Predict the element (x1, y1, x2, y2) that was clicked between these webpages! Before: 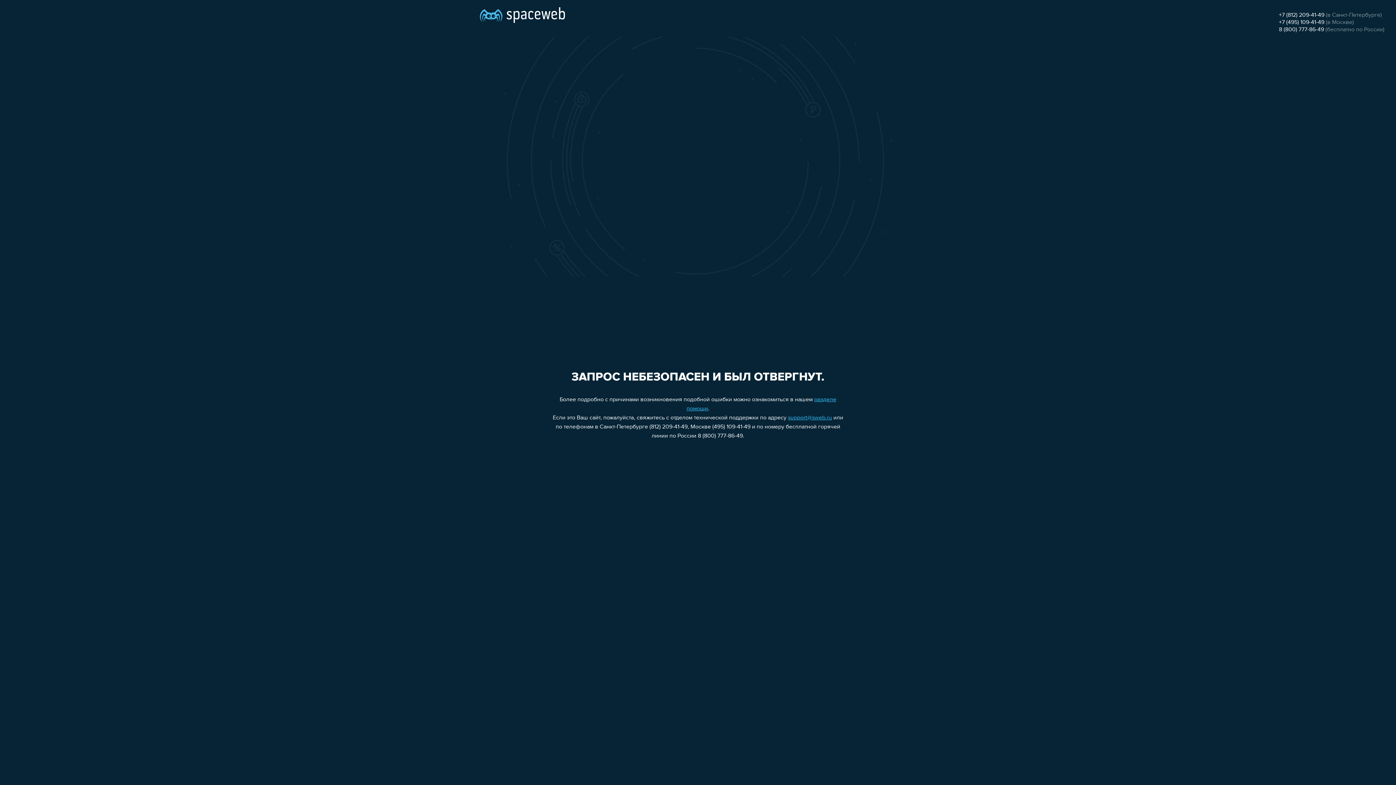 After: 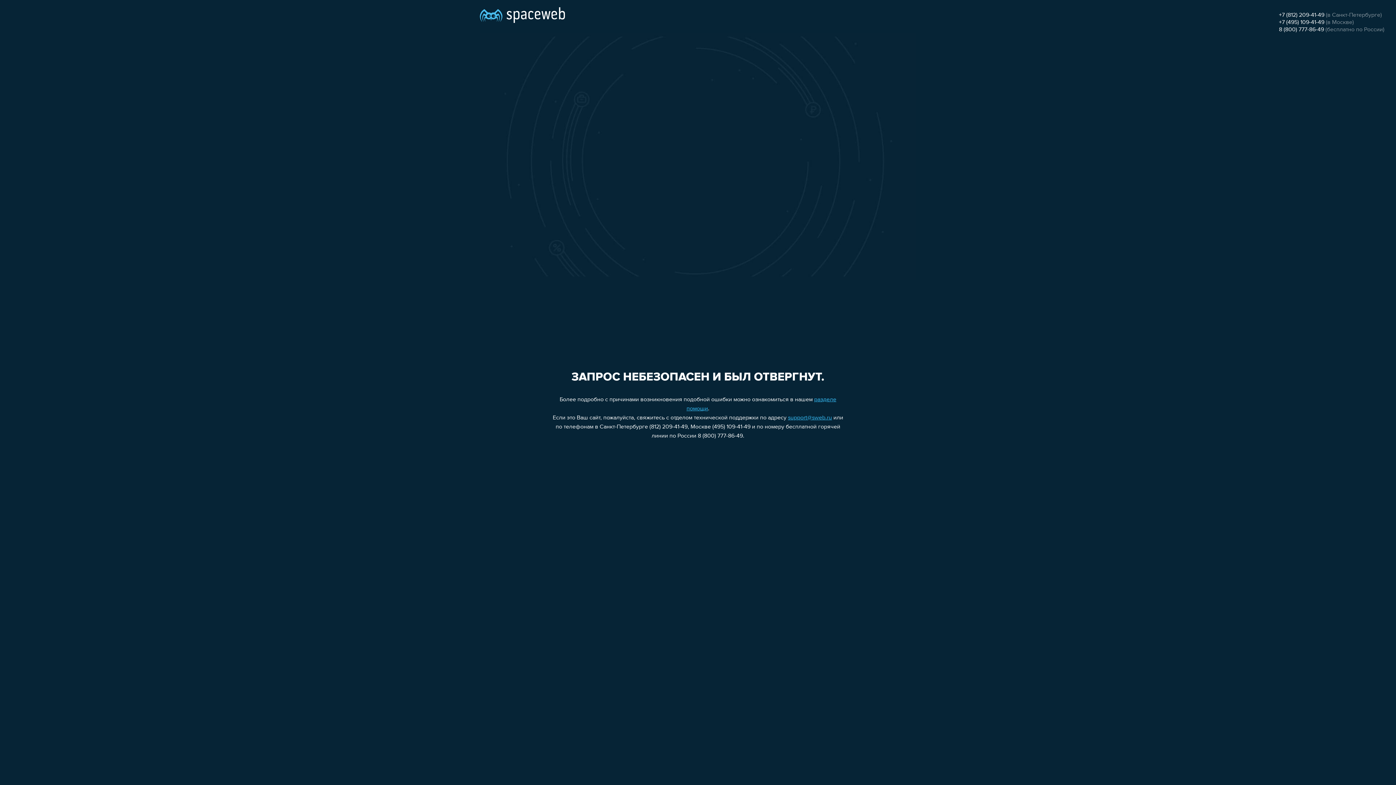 Action: bbox: (1279, 26, 1324, 32) label: 8 (800) 777-86-49